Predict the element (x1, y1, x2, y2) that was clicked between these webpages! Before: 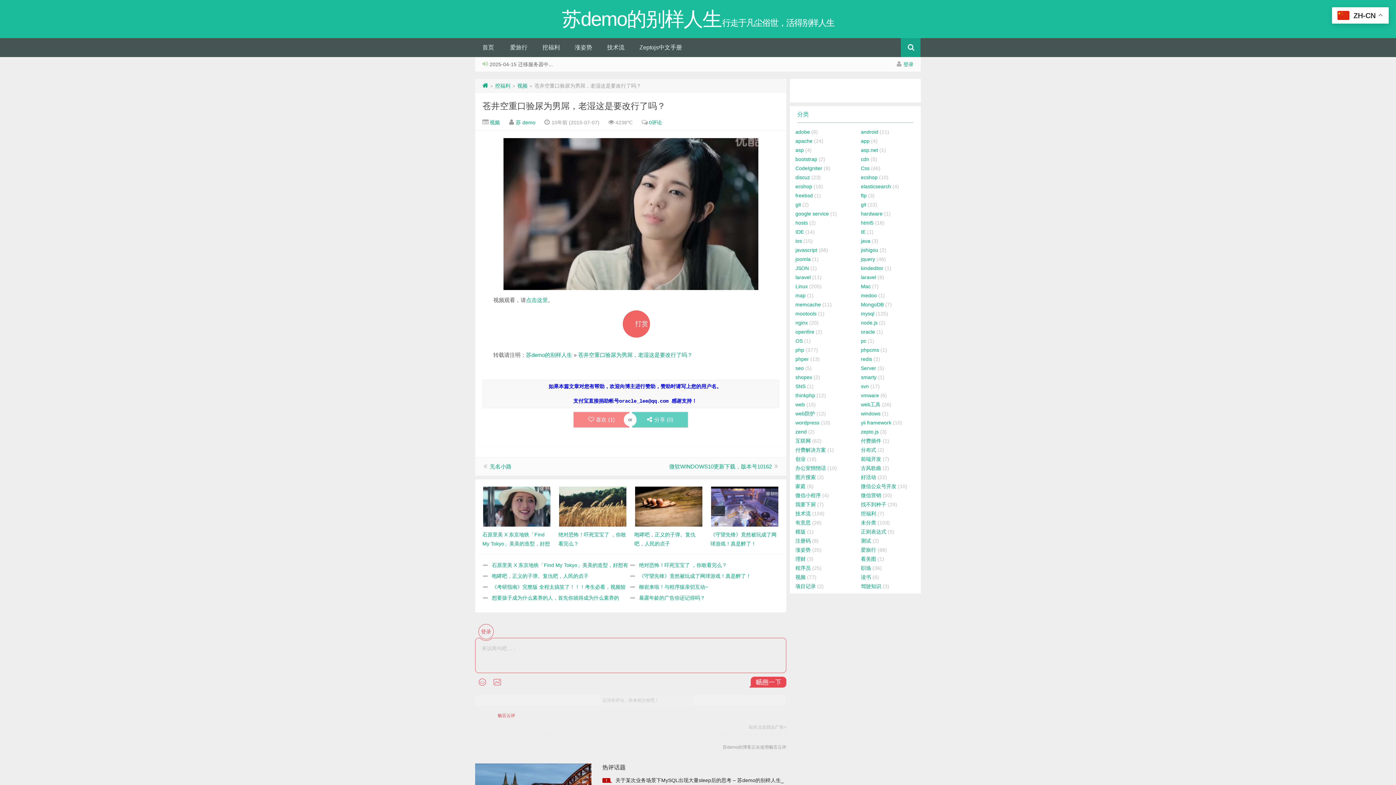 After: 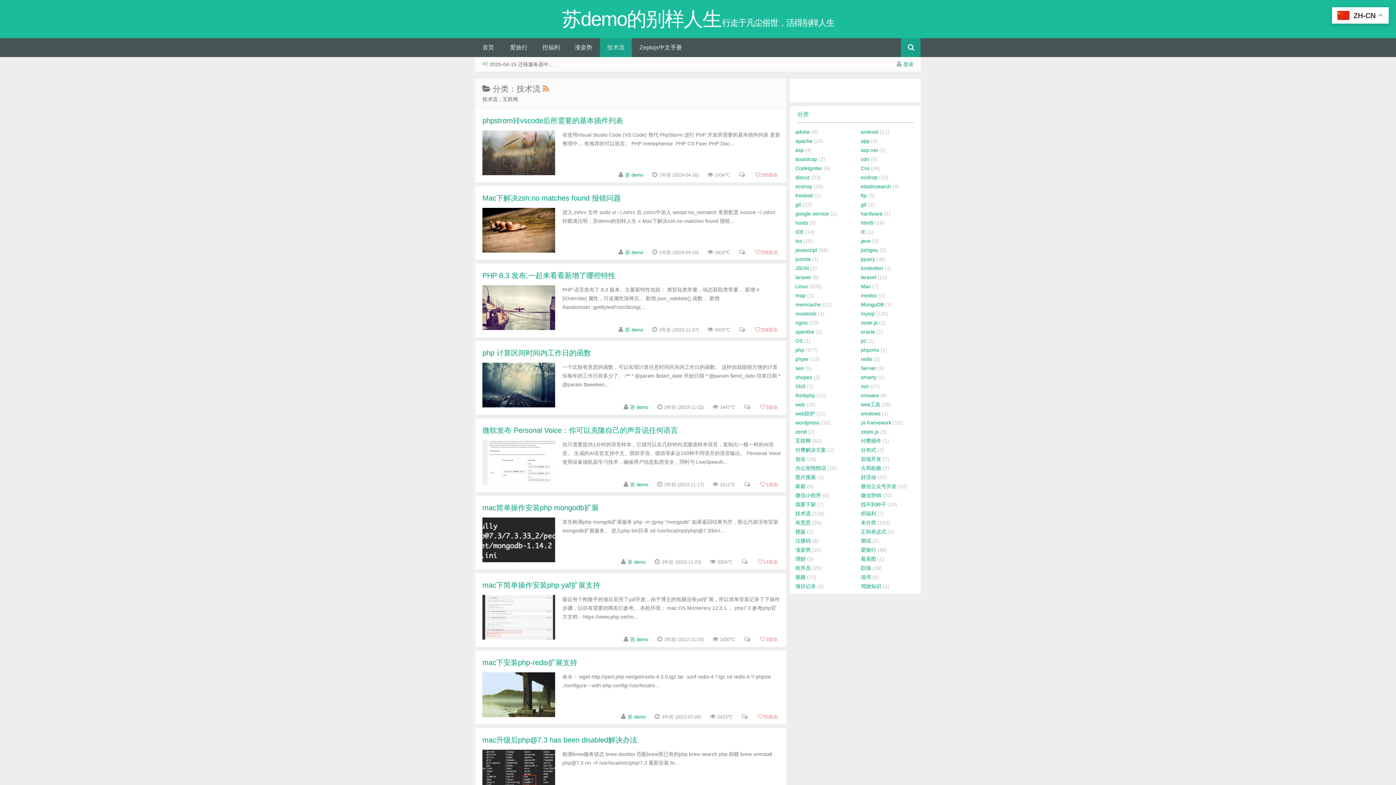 Action: label: 技术流 bbox: (795, 510, 810, 516)